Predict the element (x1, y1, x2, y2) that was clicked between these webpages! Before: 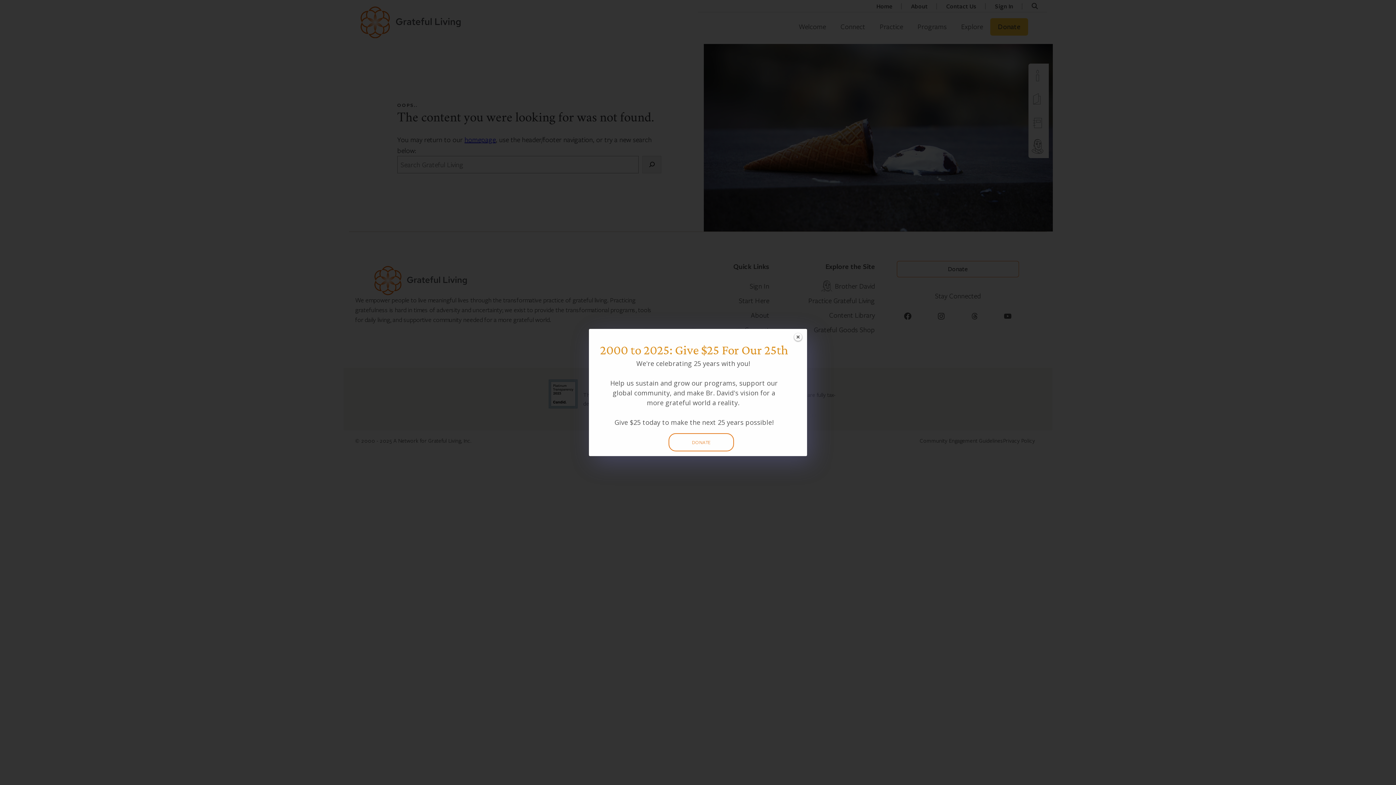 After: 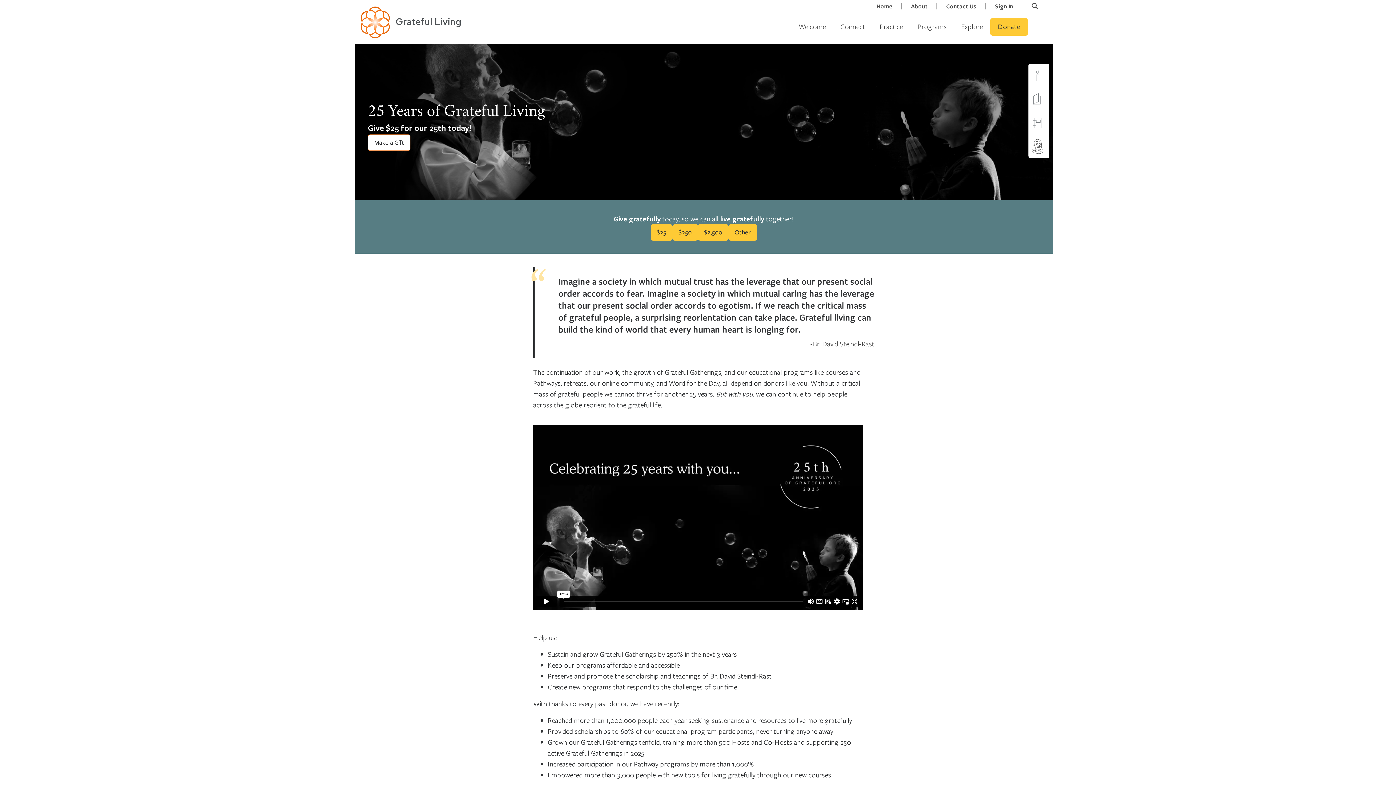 Action: bbox: (668, 433, 734, 451) label: DONATE